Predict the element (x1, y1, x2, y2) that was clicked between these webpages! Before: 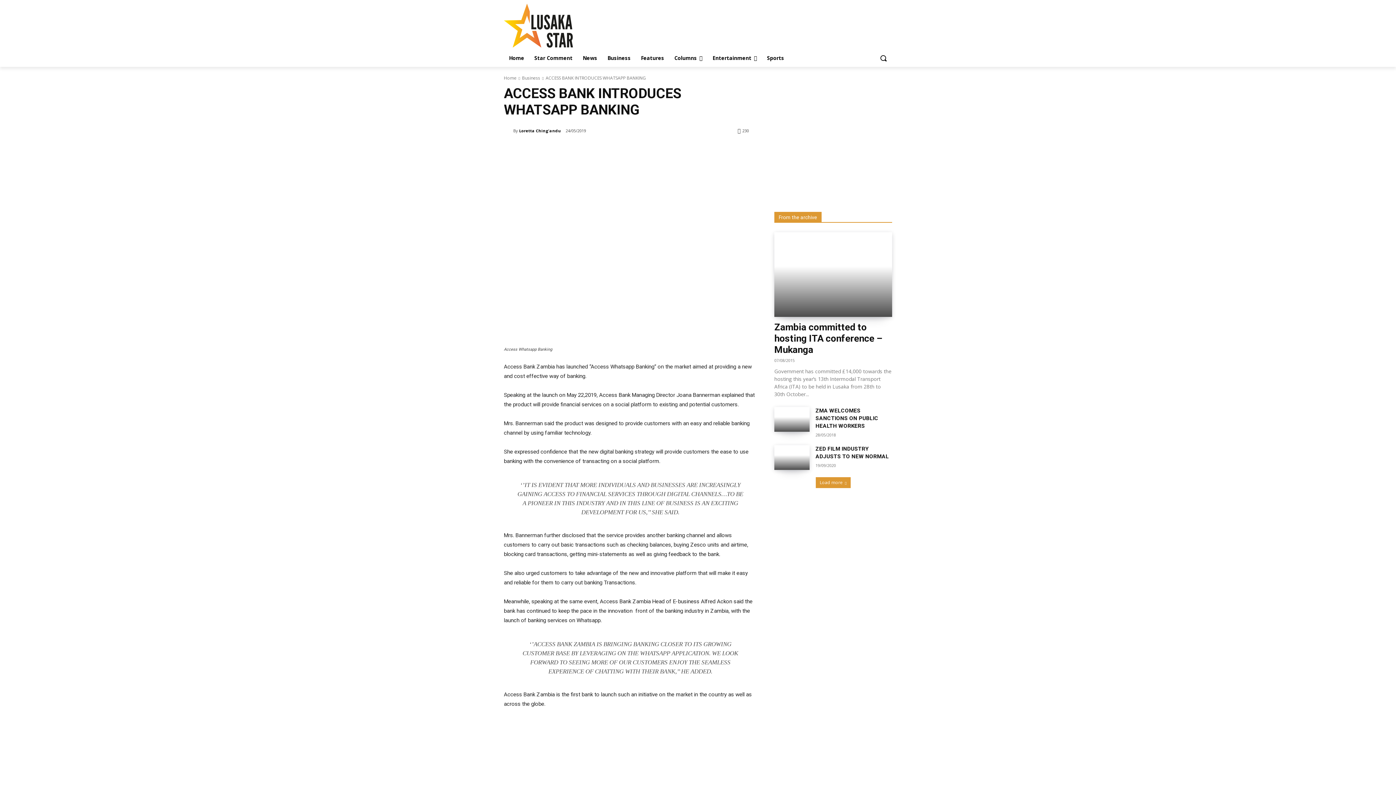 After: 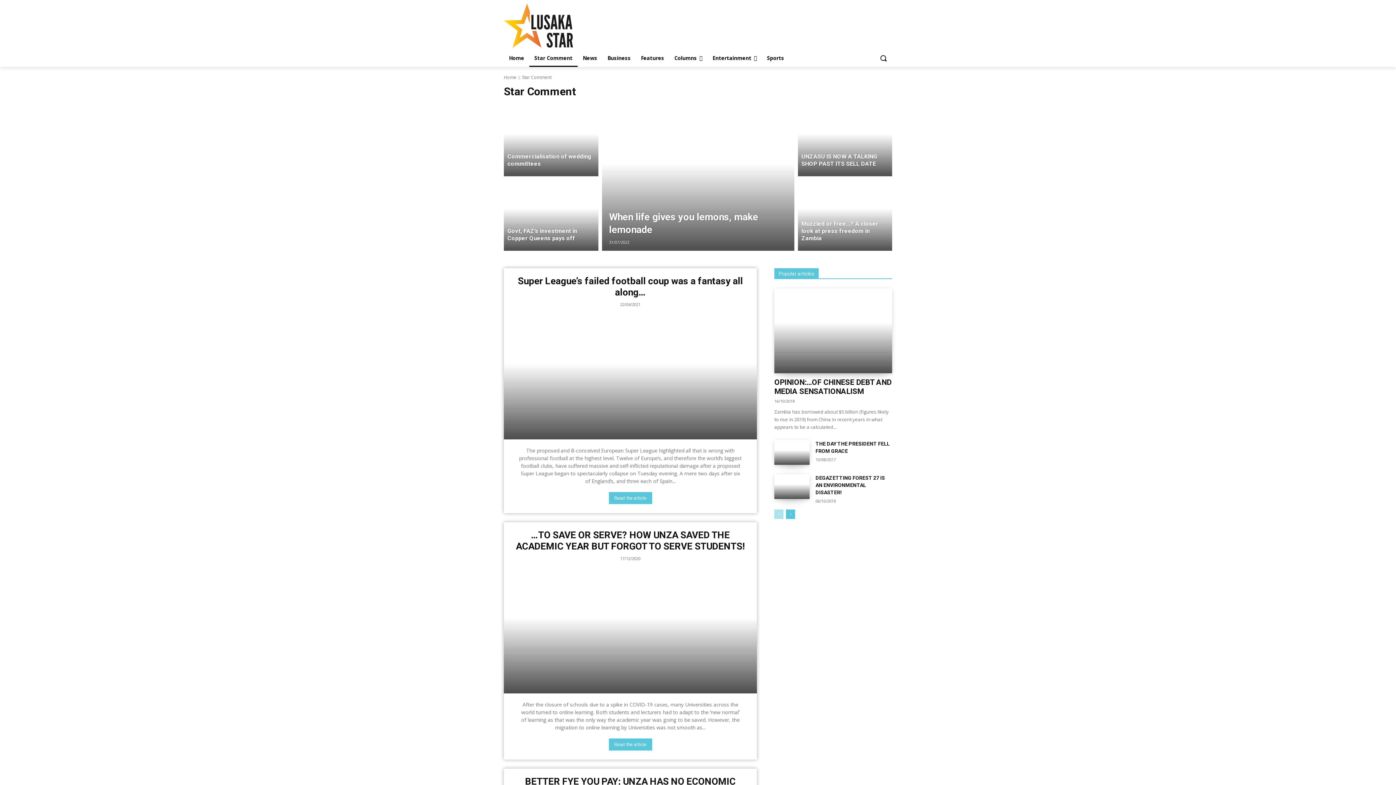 Action: label: Star Comment bbox: (529, 49, 577, 66)